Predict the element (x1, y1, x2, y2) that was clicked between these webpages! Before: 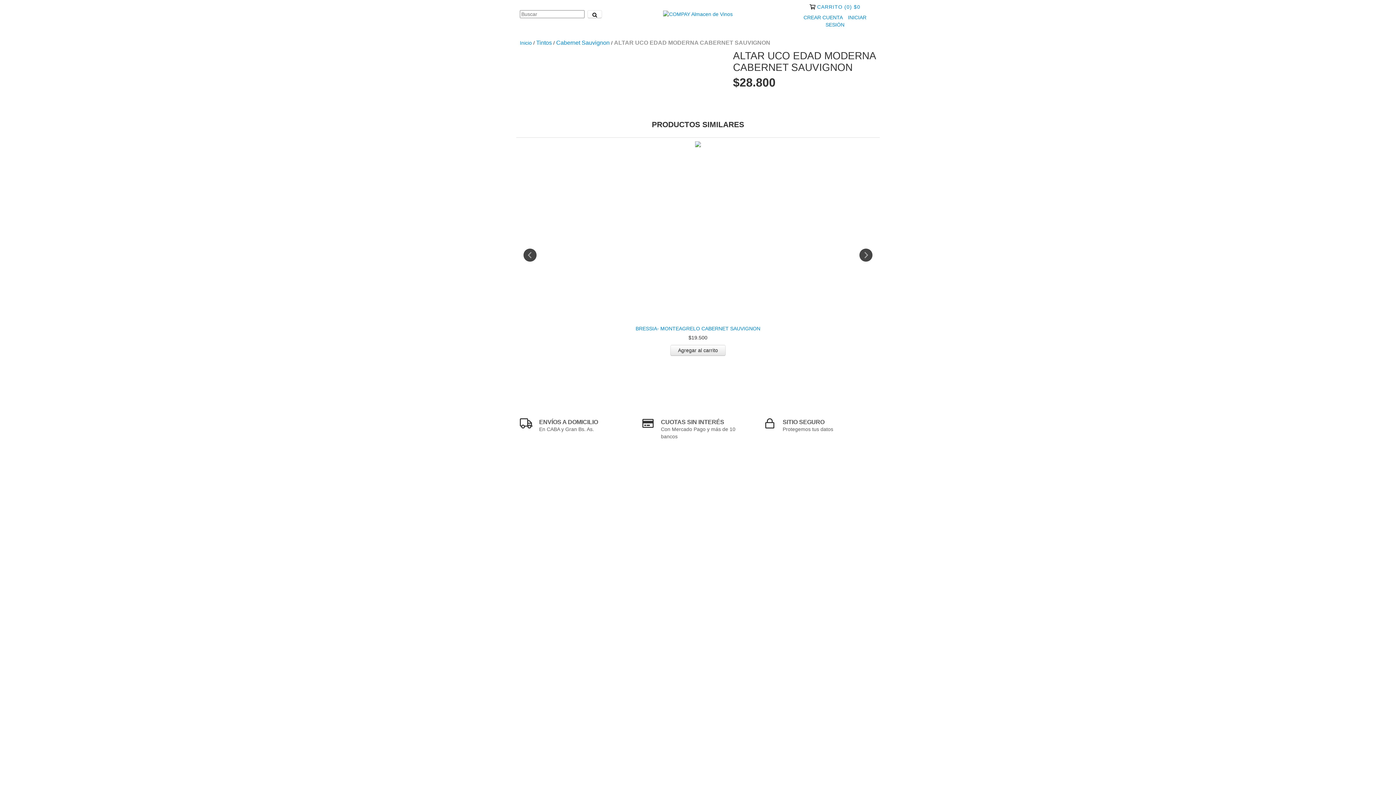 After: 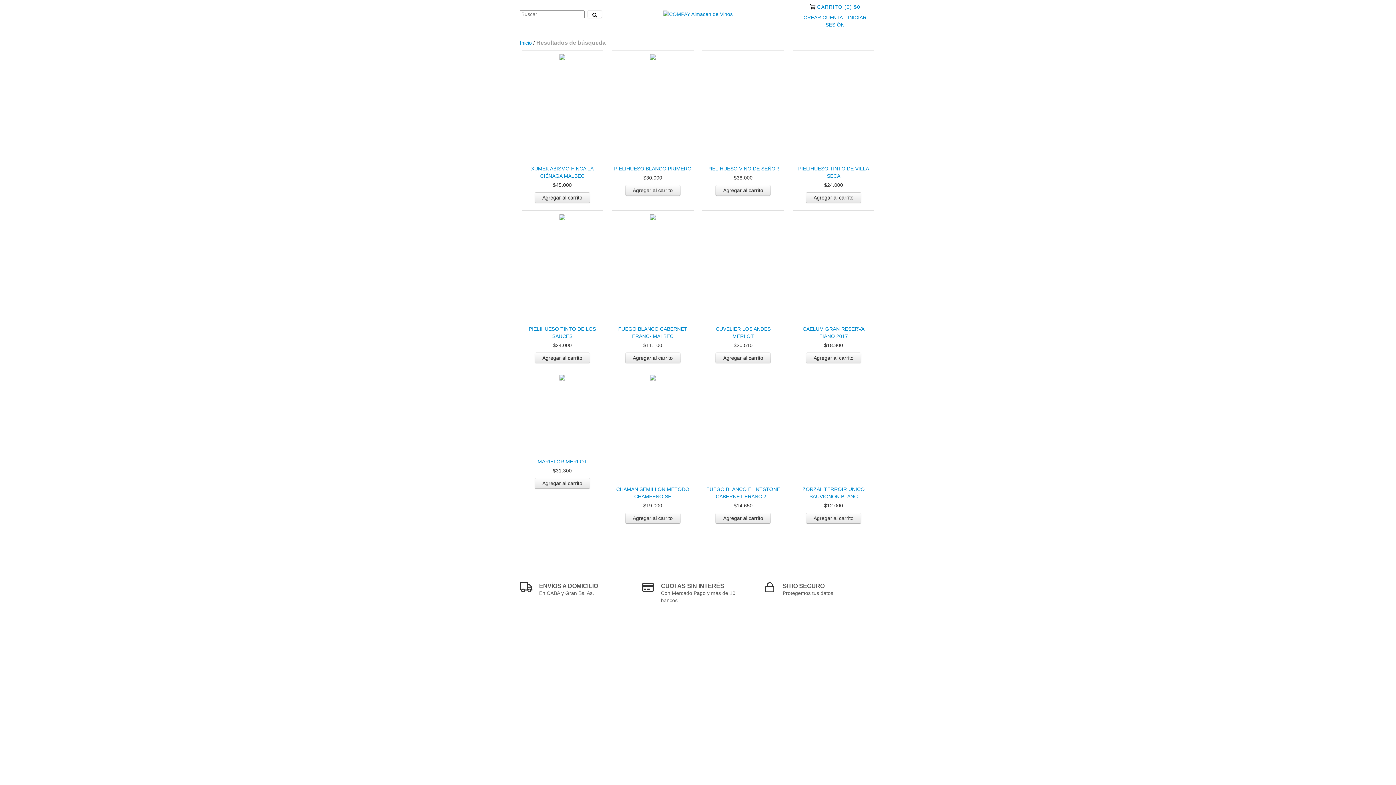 Action: label: Buscar bbox: (587, 10, 602, 18)